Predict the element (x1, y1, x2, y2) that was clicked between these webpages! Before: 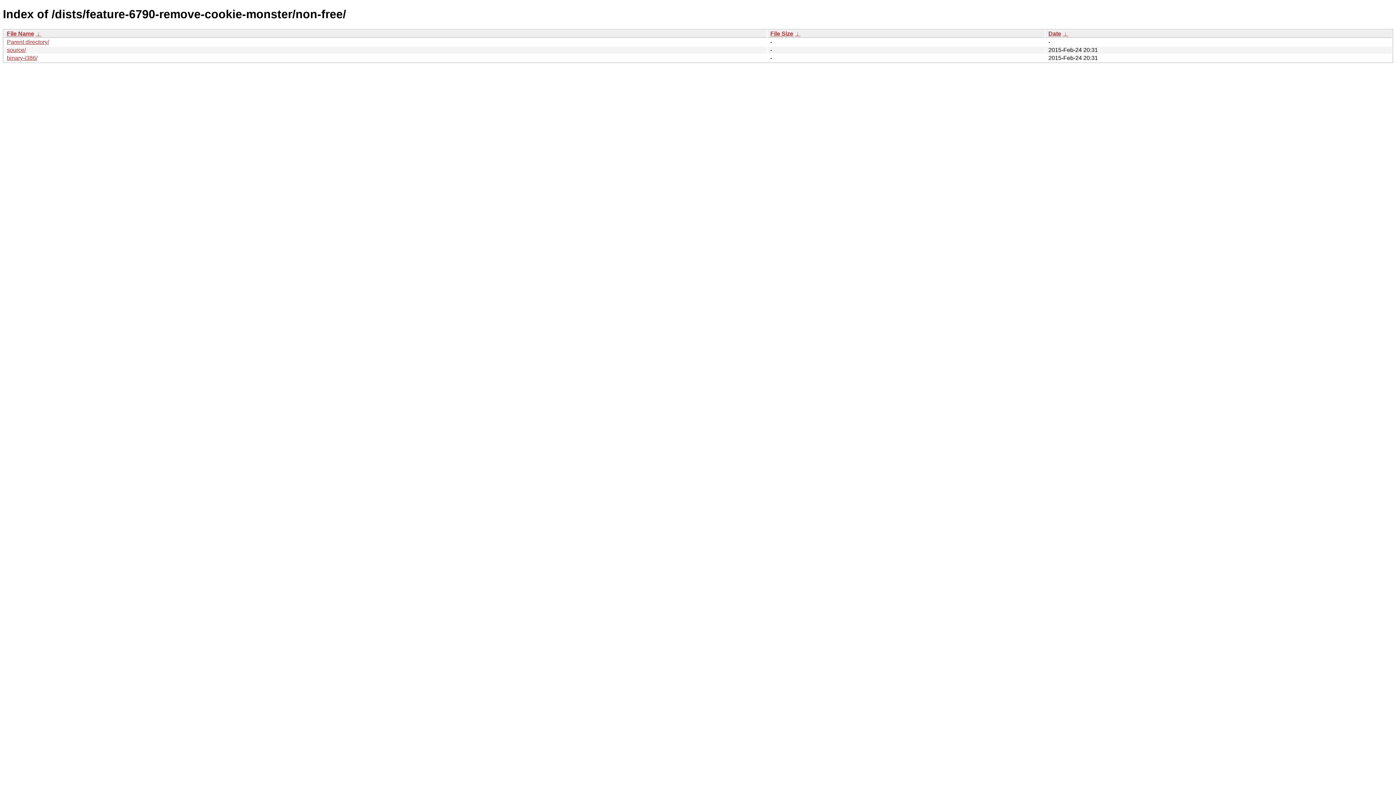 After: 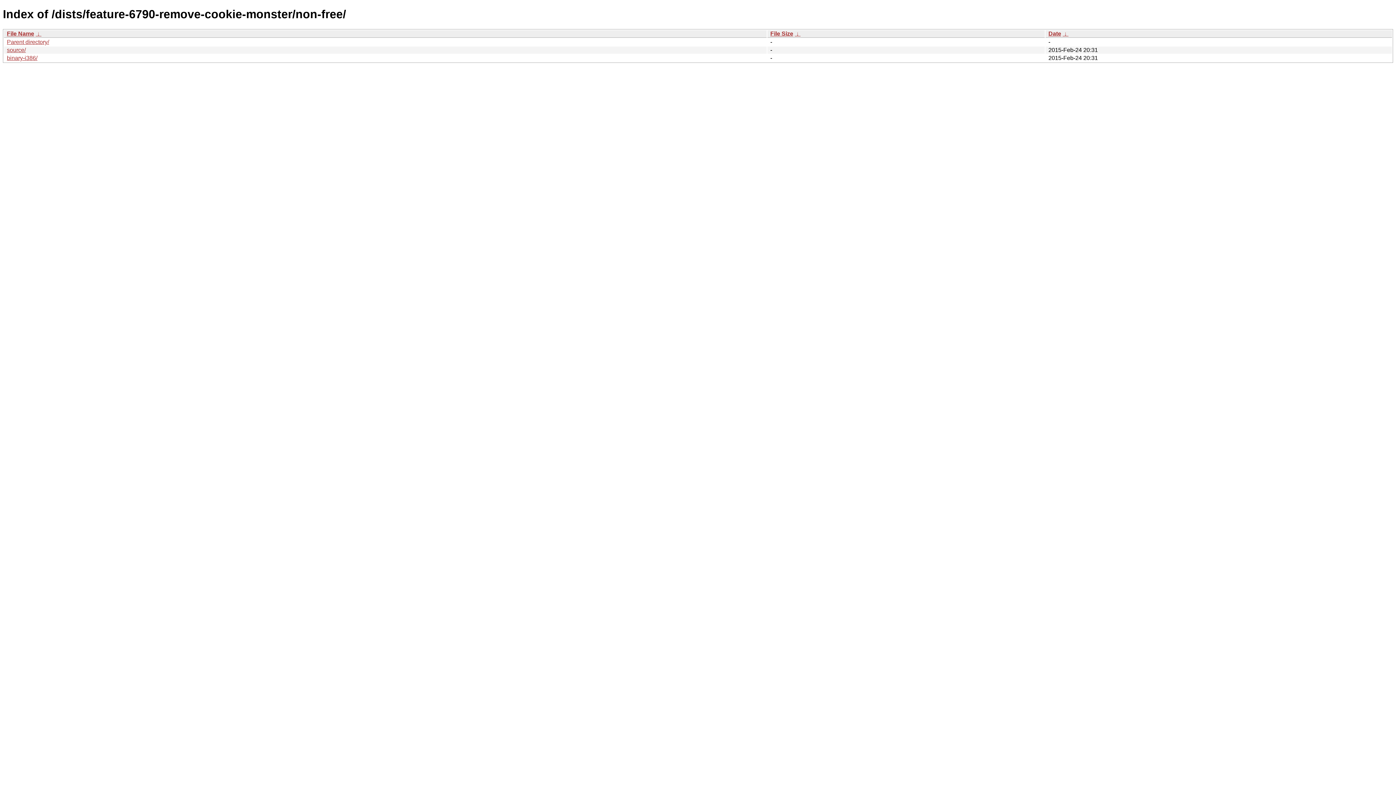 Action: bbox: (1048, 30, 1061, 36) label: Date